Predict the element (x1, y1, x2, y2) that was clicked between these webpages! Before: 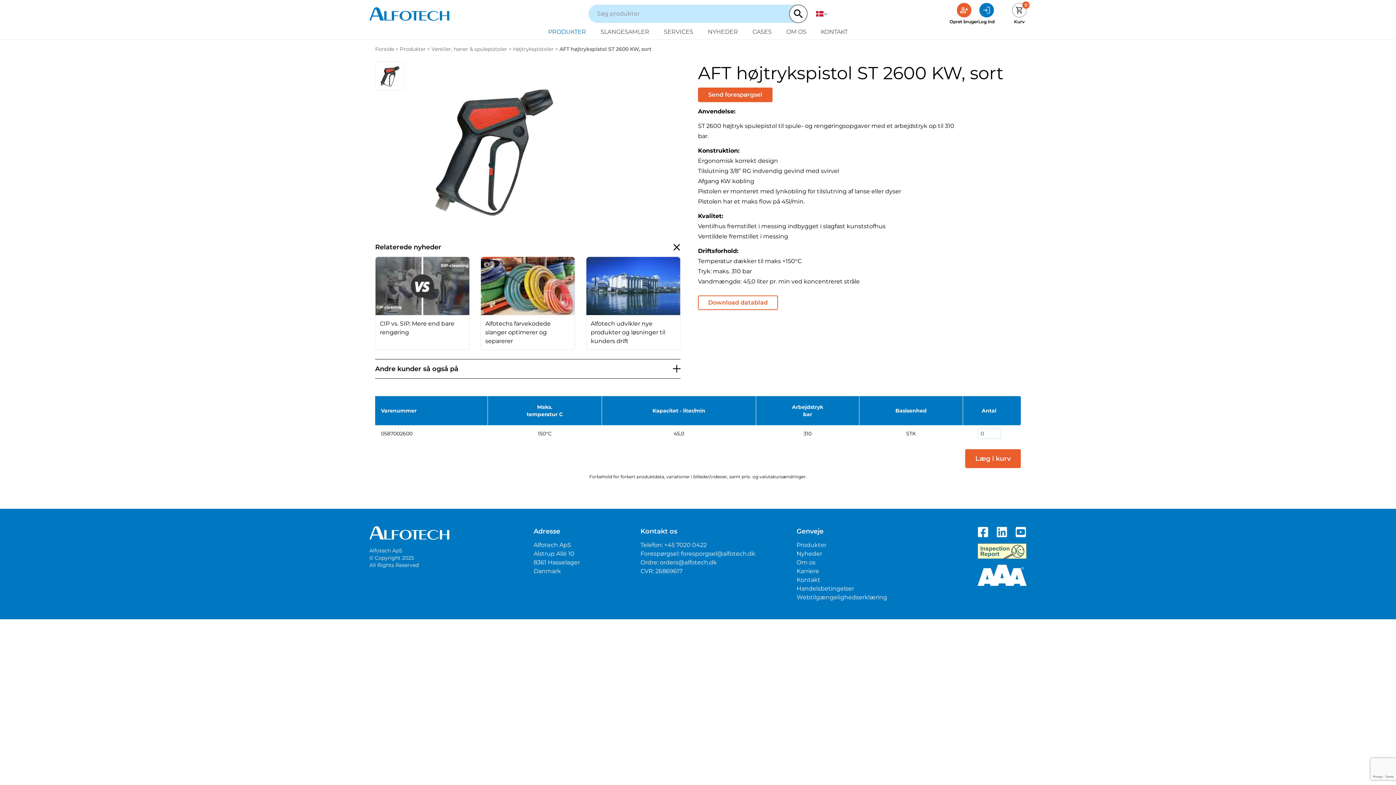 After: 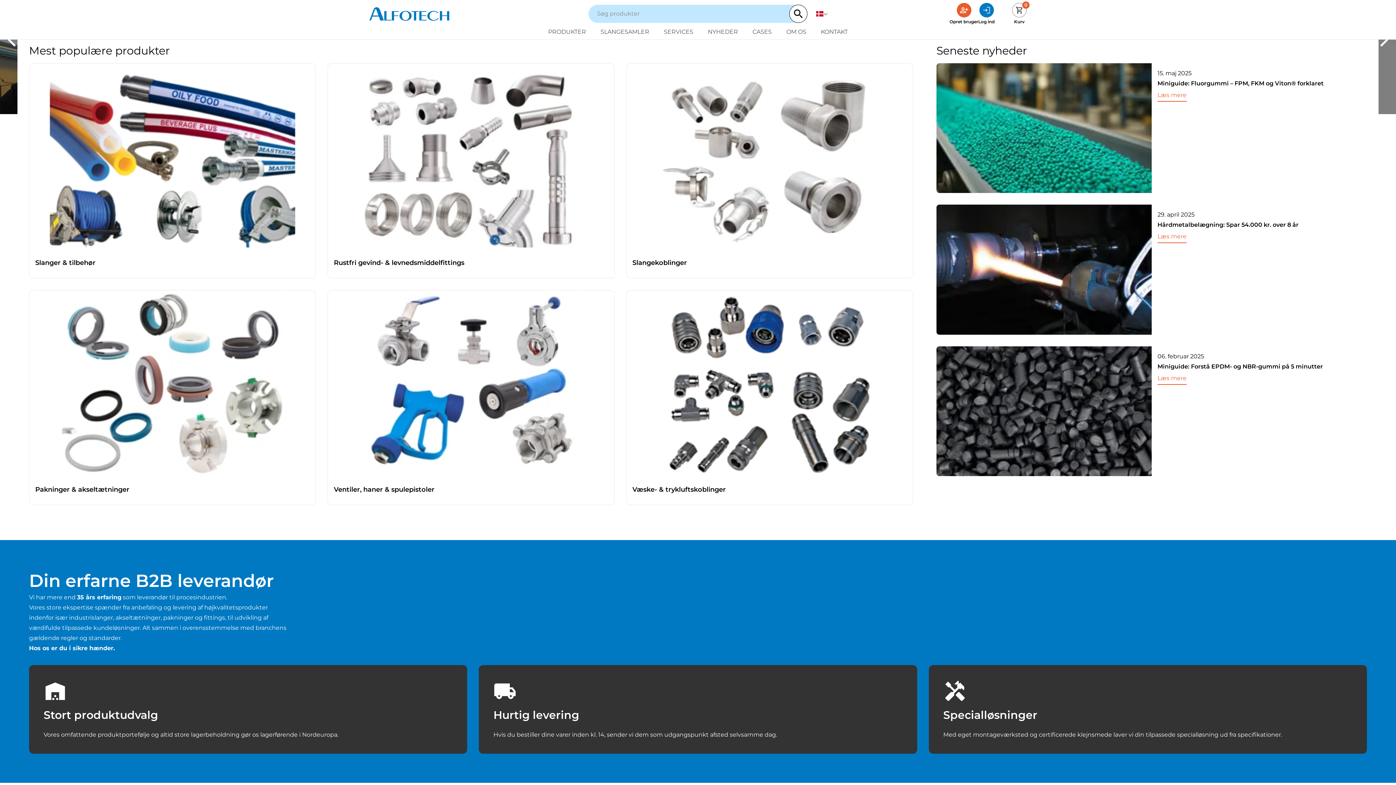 Action: bbox: (369, 526, 449, 539)